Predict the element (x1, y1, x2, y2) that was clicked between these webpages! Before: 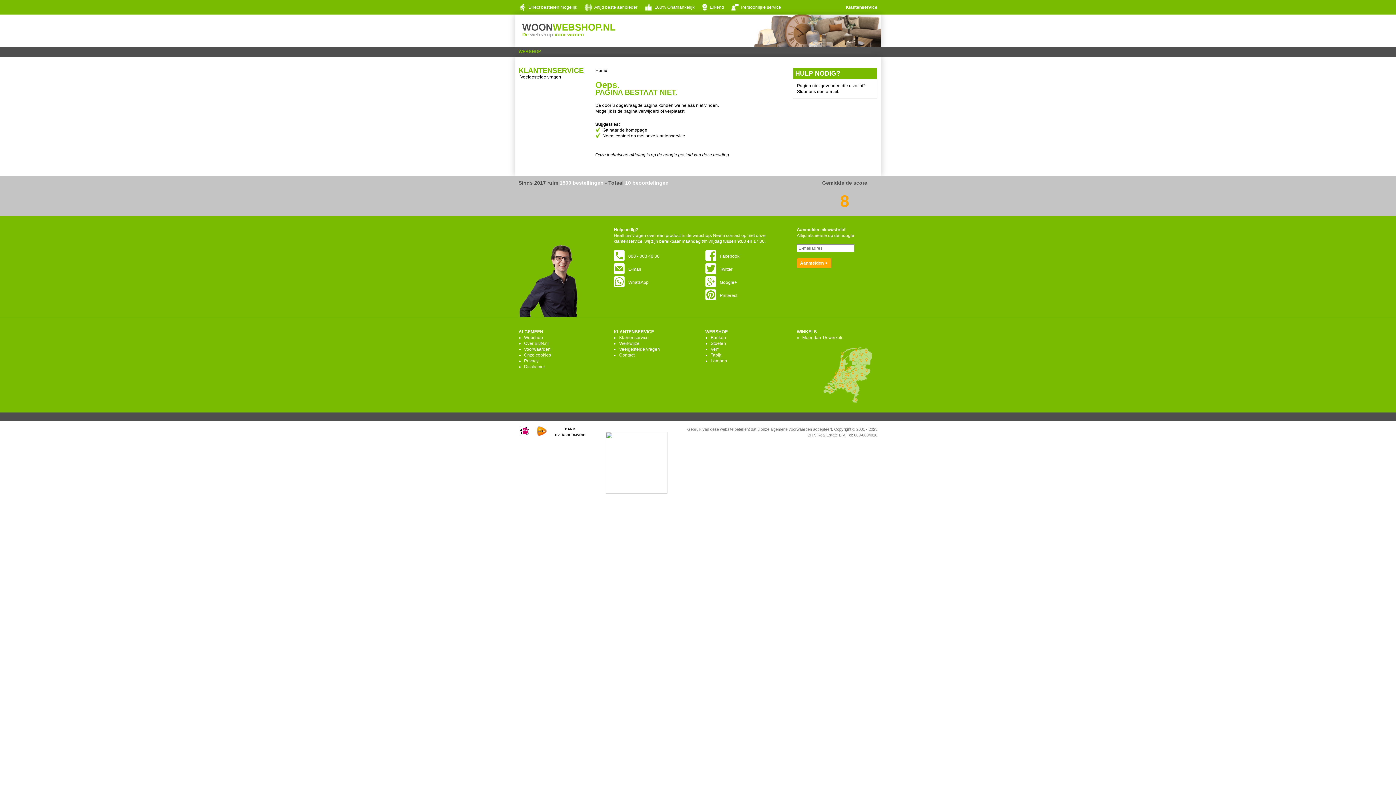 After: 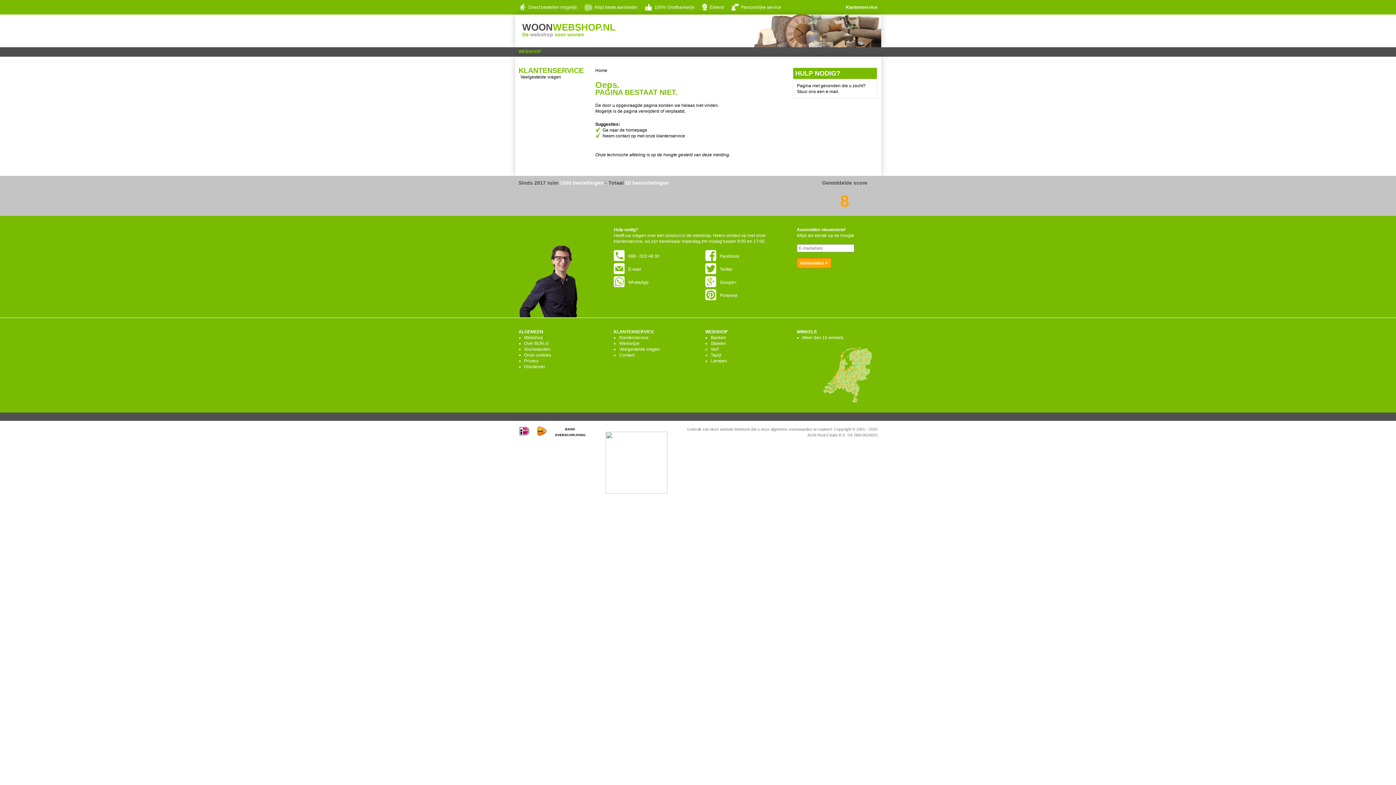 Action: label: Contact bbox: (619, 352, 634, 357)